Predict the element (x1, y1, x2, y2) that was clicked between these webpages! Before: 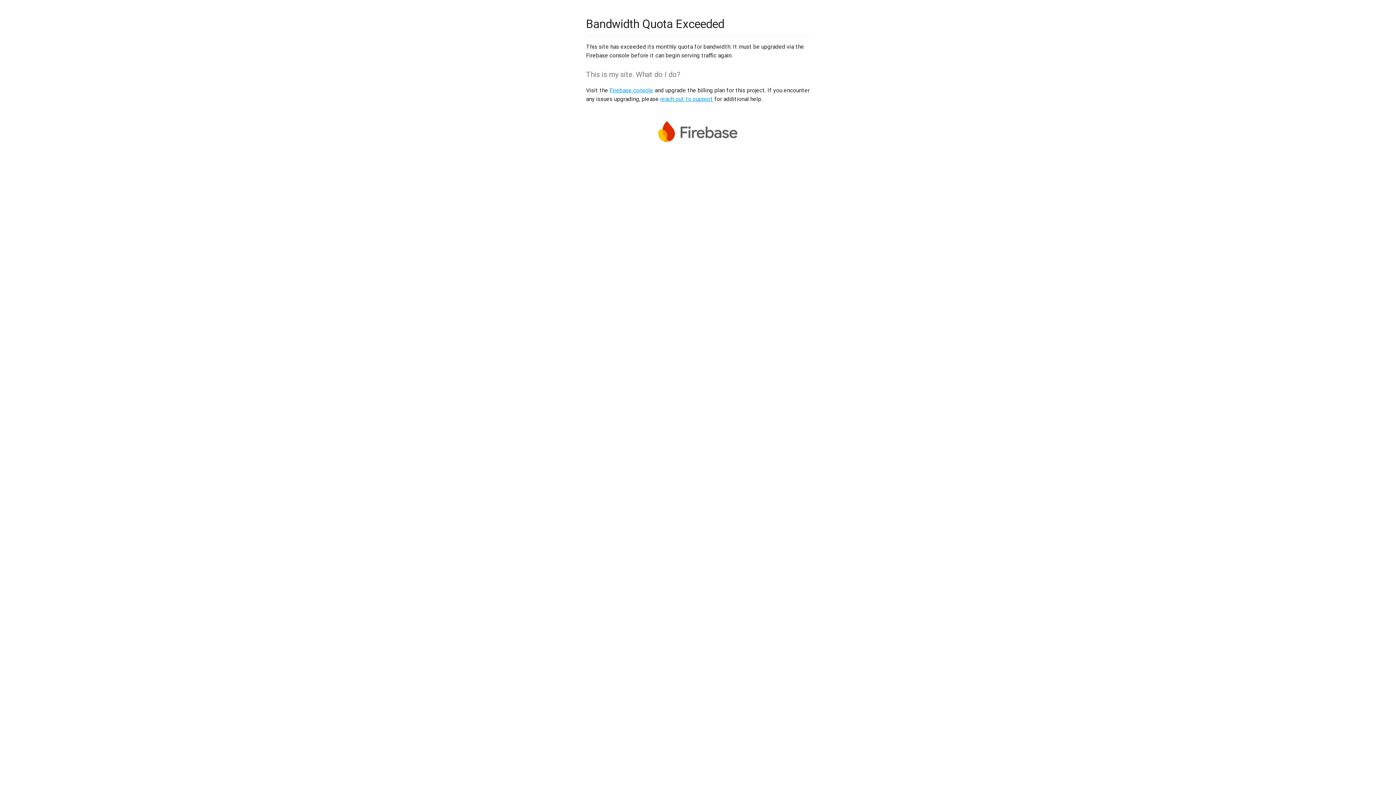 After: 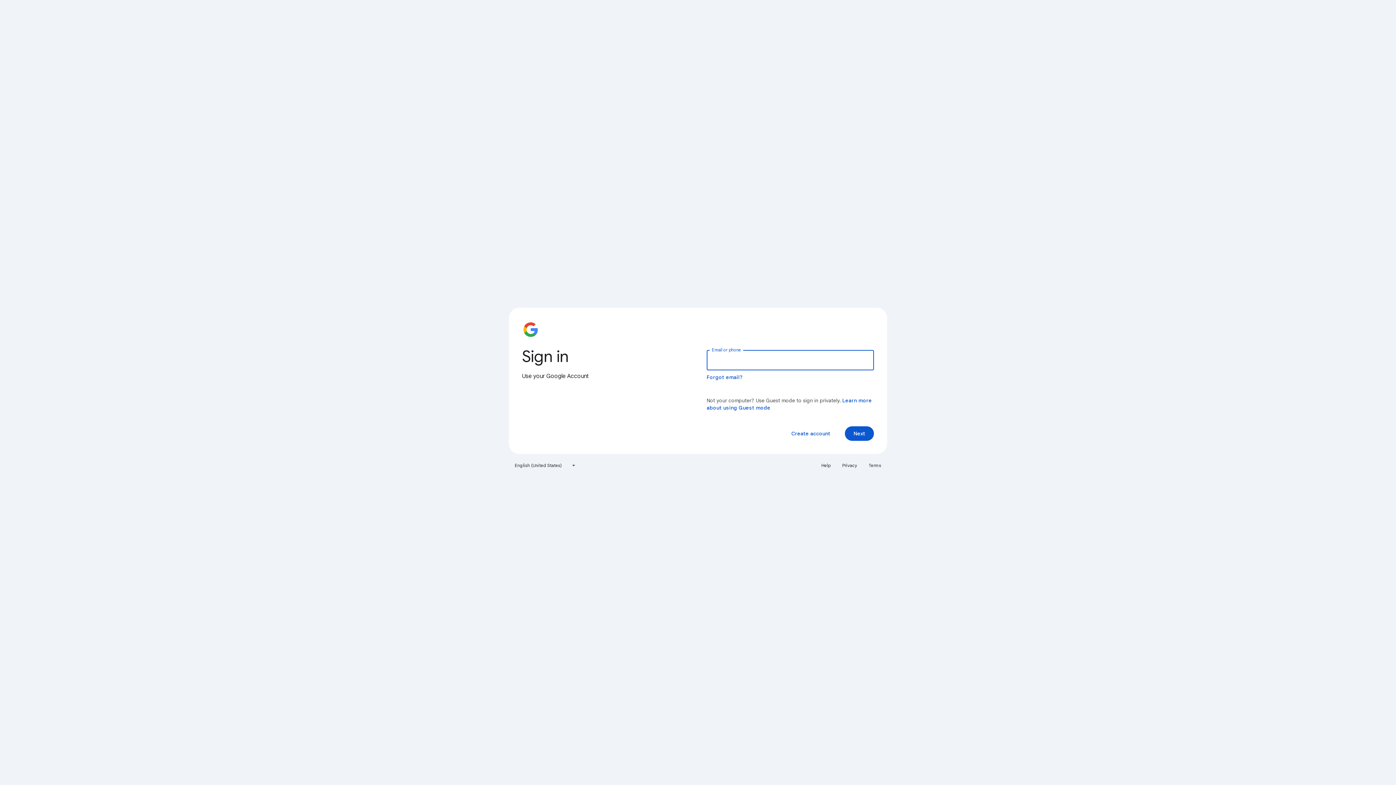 Action: label: Firebase console bbox: (609, 86, 653, 93)